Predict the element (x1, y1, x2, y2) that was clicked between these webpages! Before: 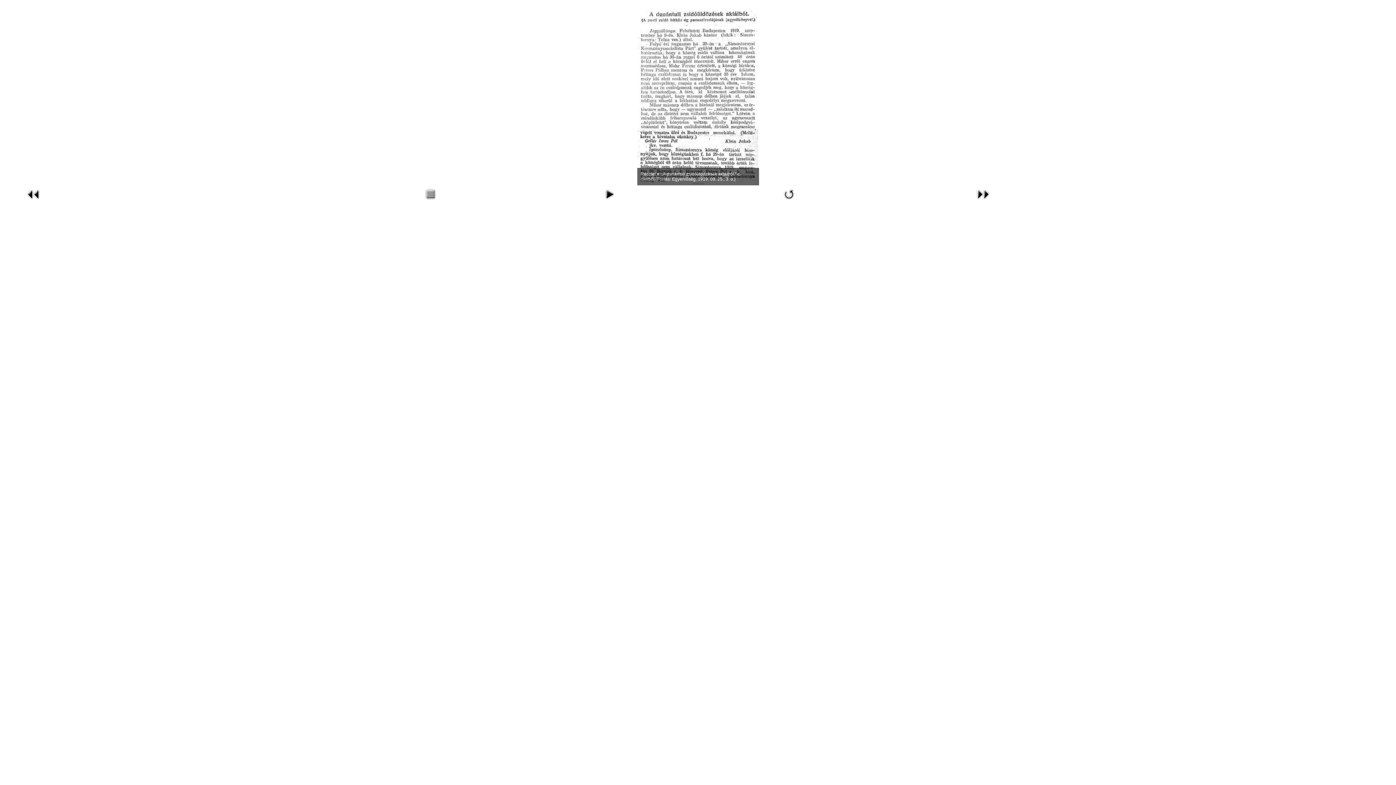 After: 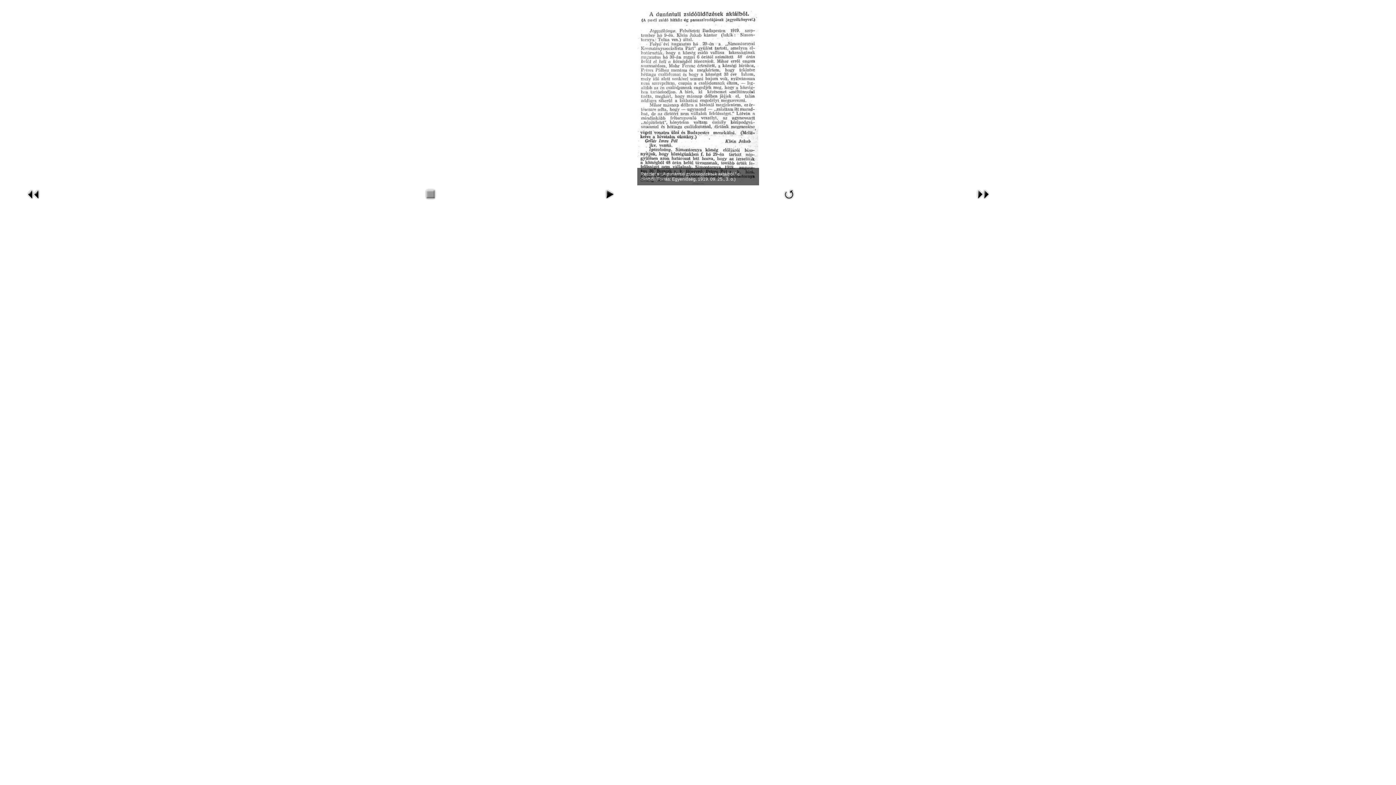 Action: bbox: (780, 198, 798, 204)